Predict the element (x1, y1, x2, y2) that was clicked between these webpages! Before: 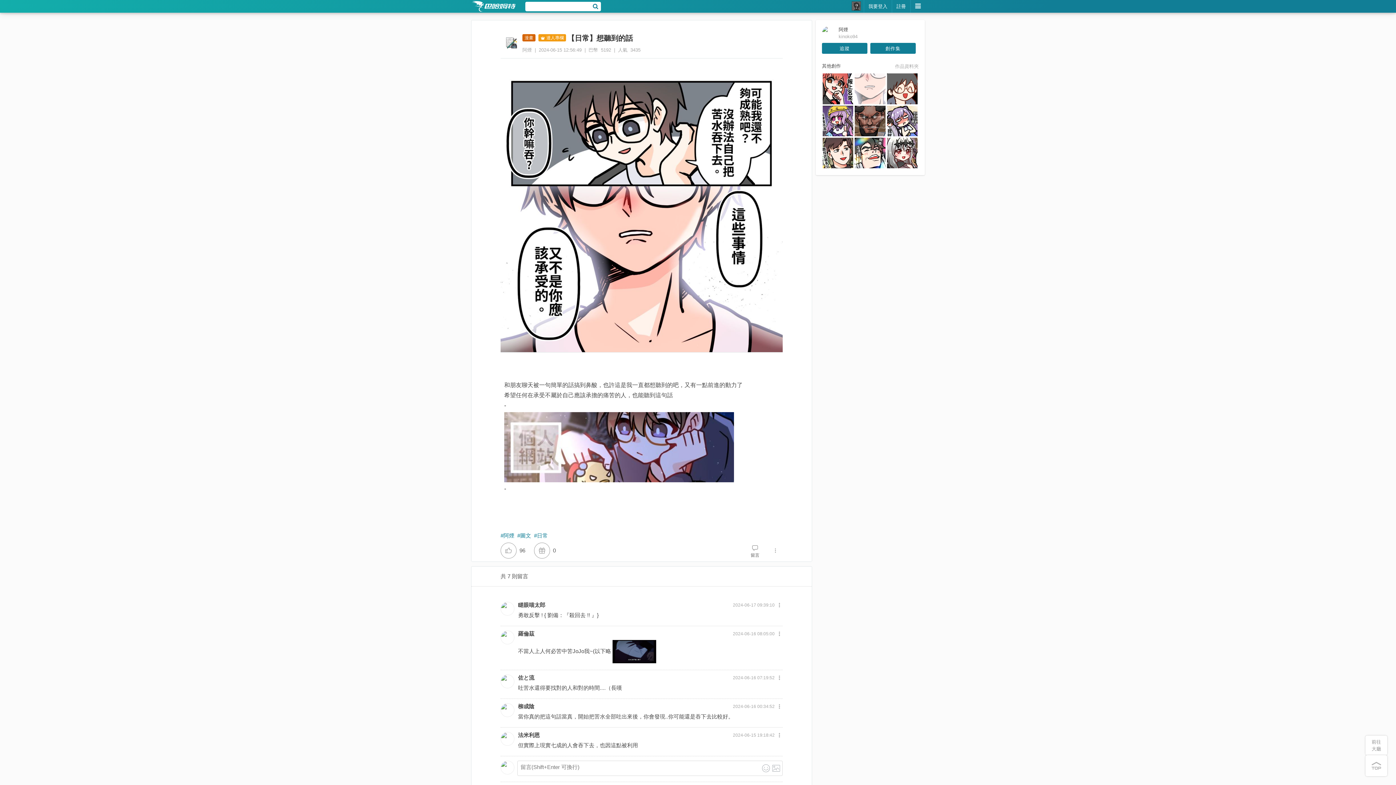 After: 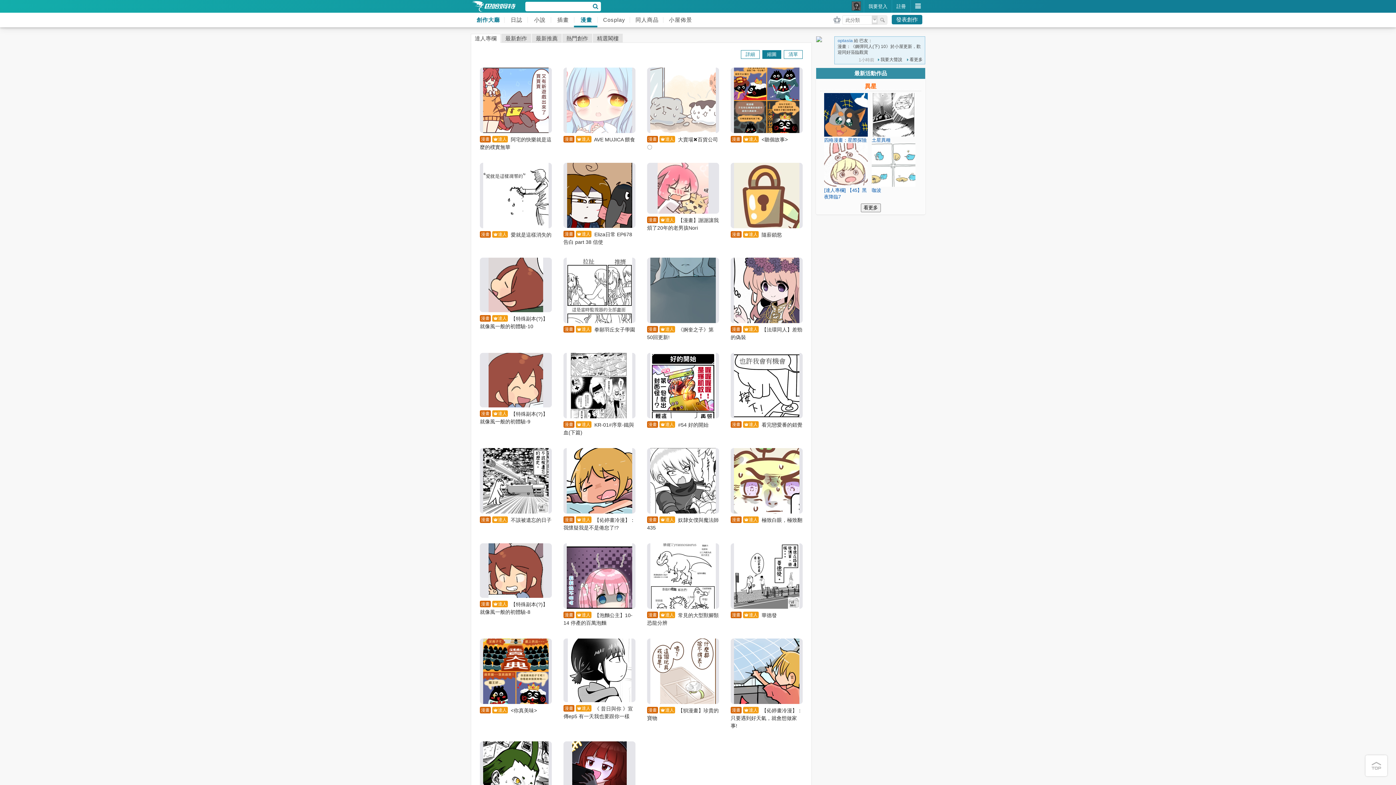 Action: bbox: (500, 32, 522, 53)